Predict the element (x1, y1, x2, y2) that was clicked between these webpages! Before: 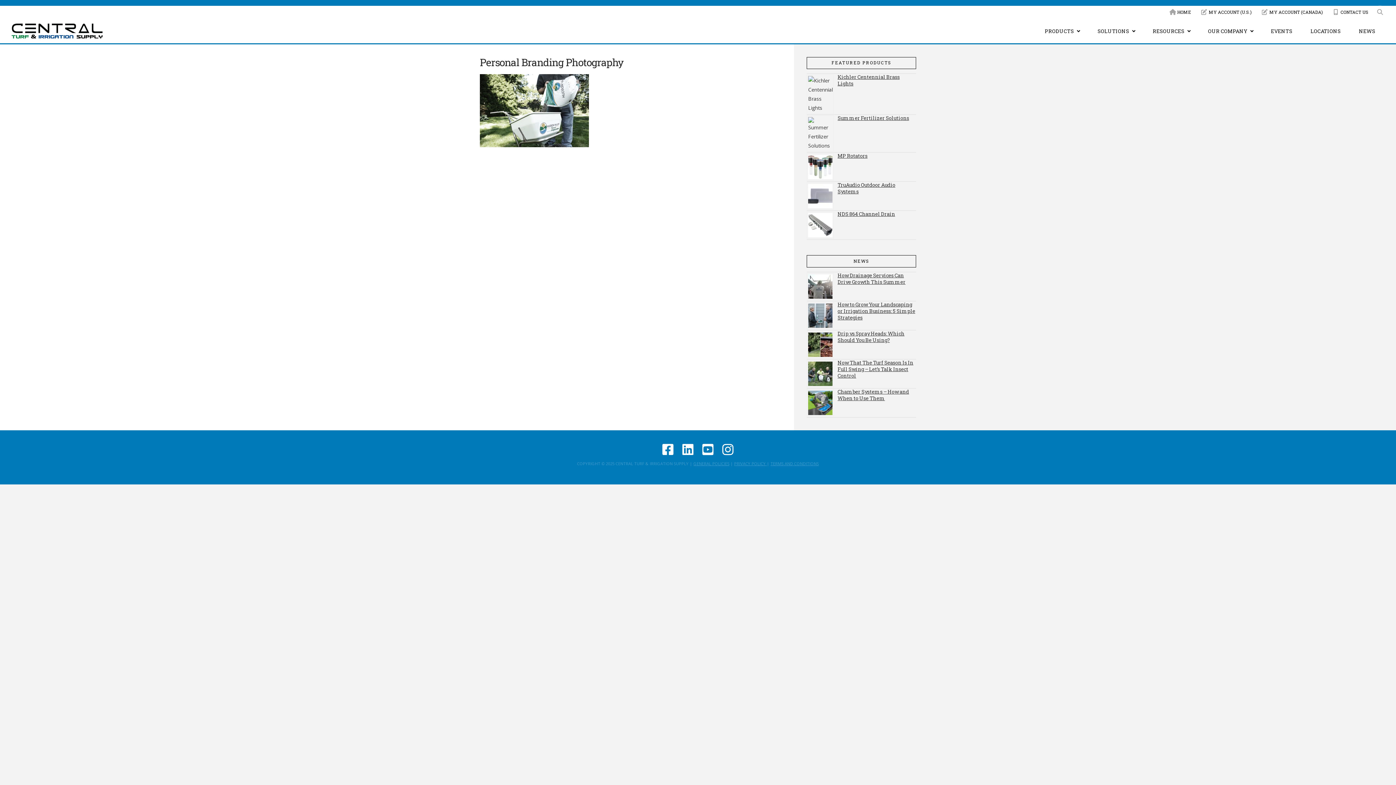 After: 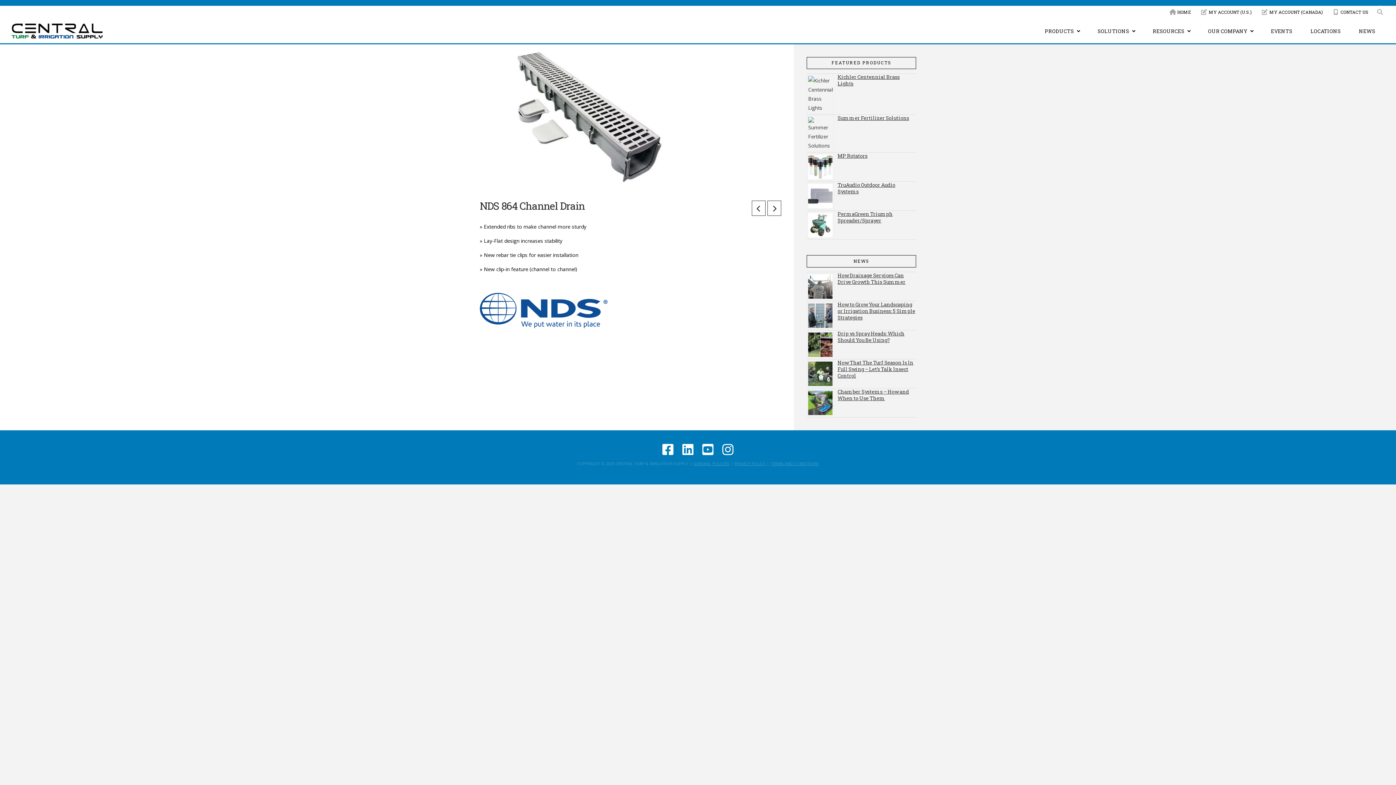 Action: bbox: (837, 207, 895, 220) label: NDS 864 Channel Drain